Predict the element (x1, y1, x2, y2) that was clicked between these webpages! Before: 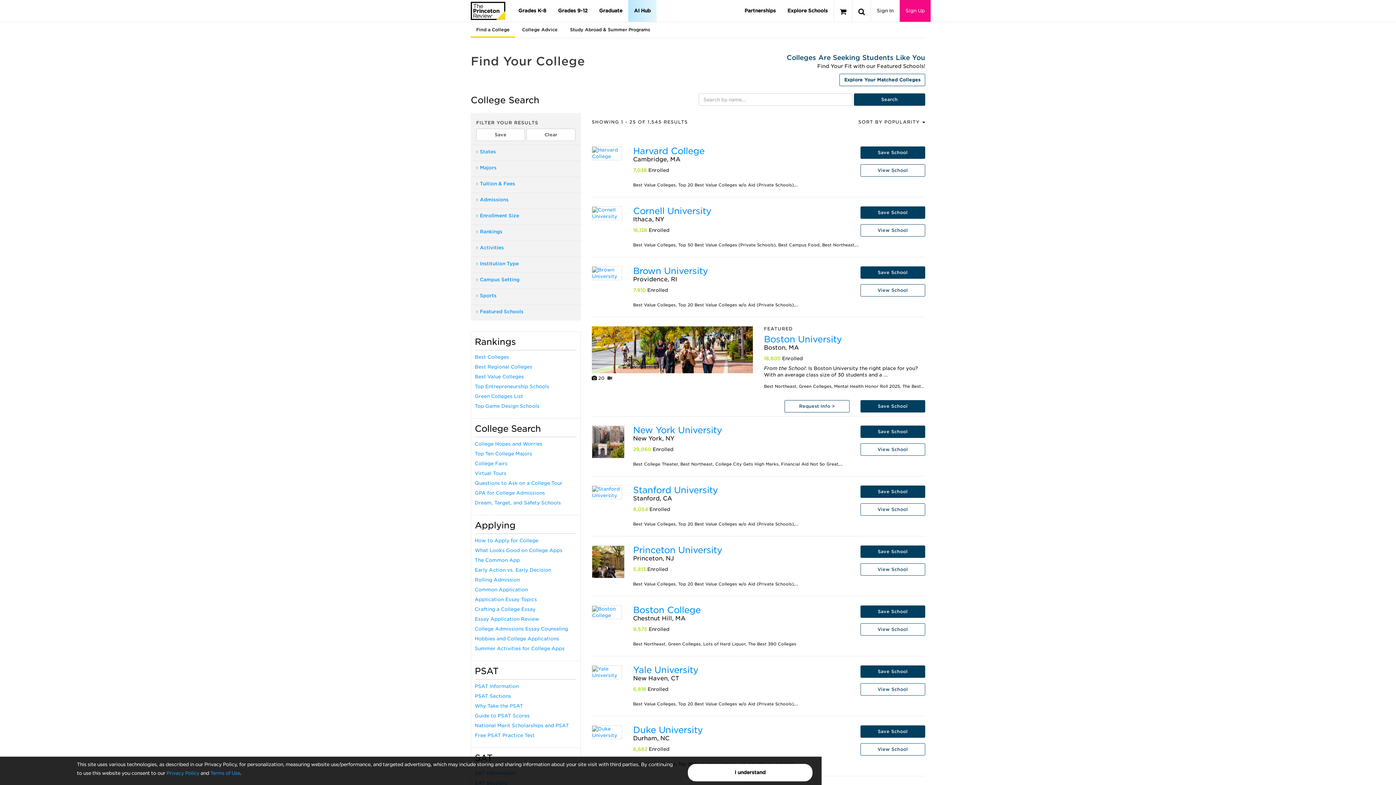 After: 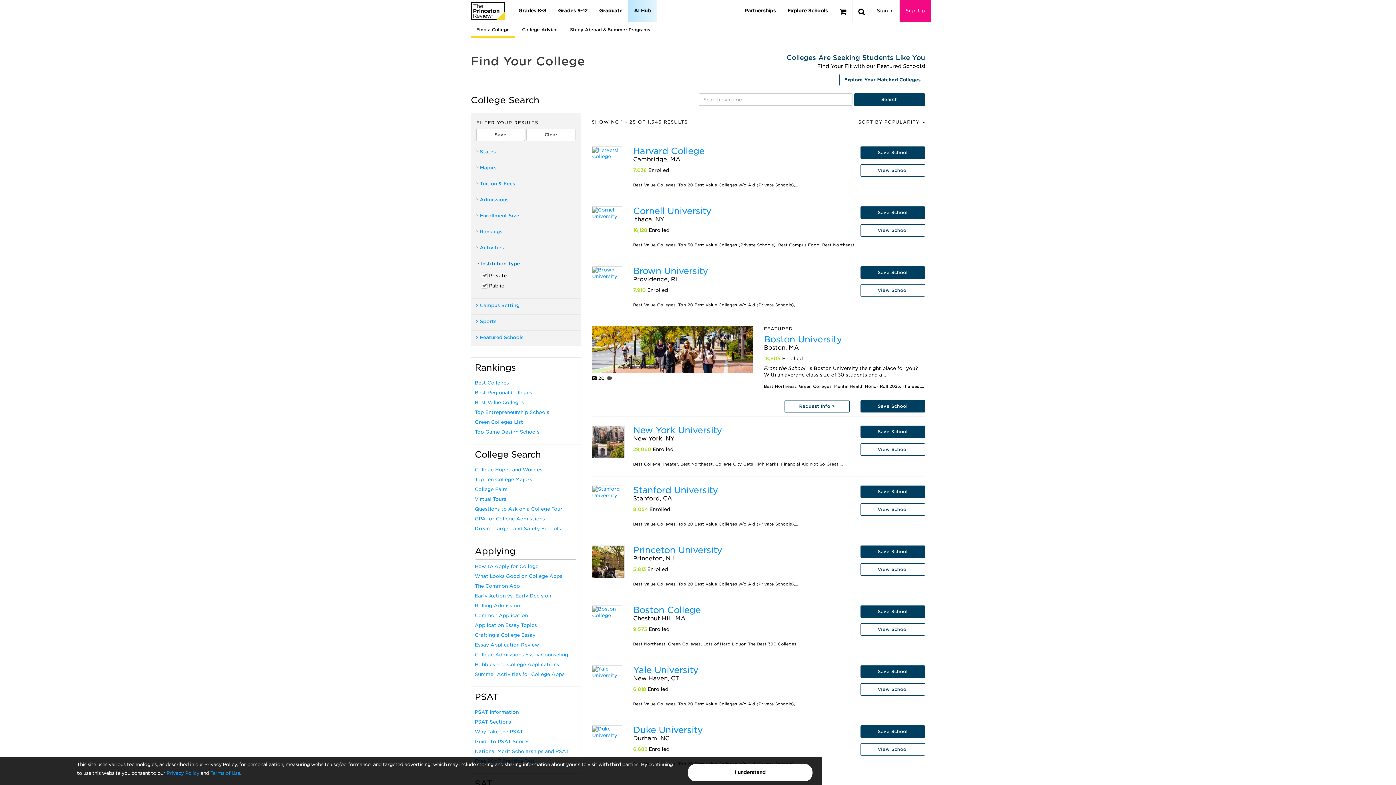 Action: label: Institution Type bbox: (476, 261, 518, 266)